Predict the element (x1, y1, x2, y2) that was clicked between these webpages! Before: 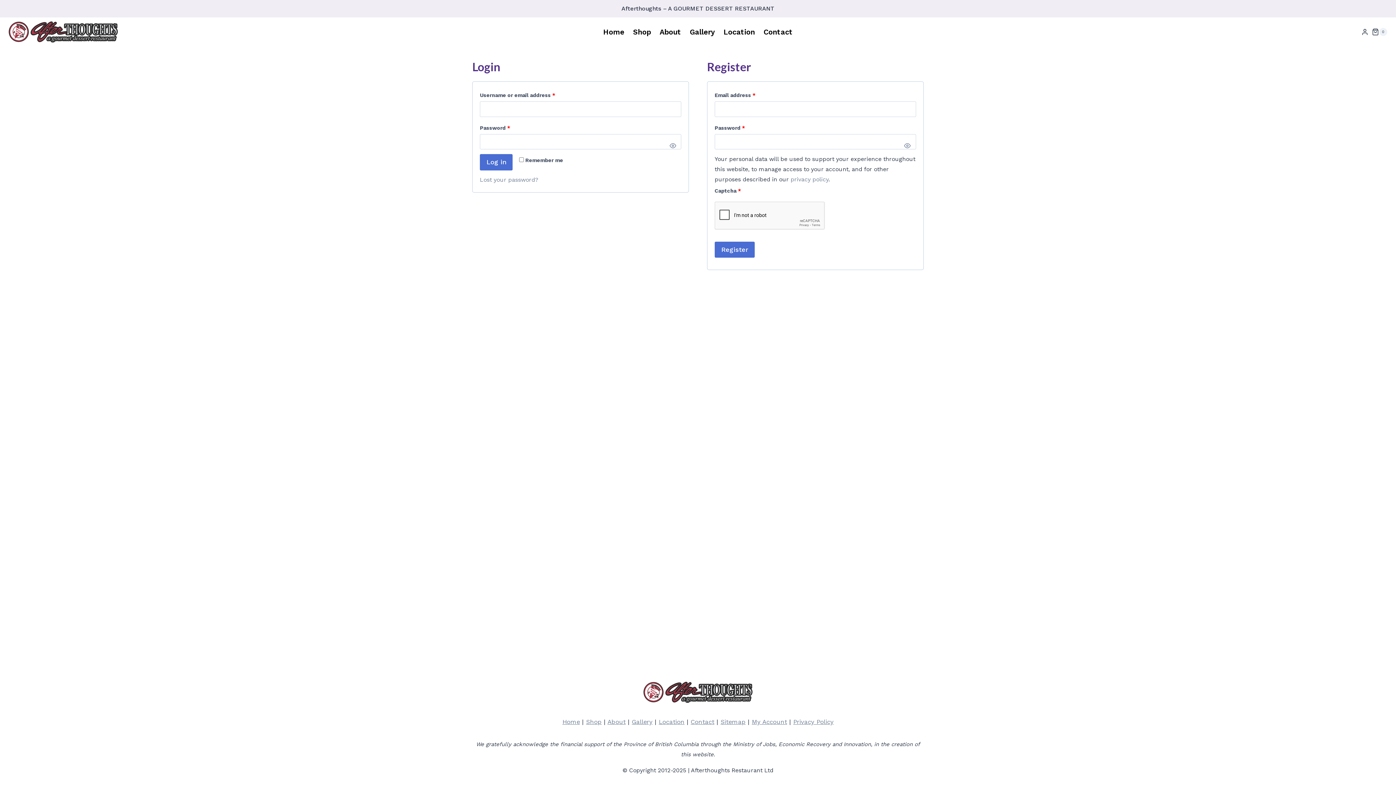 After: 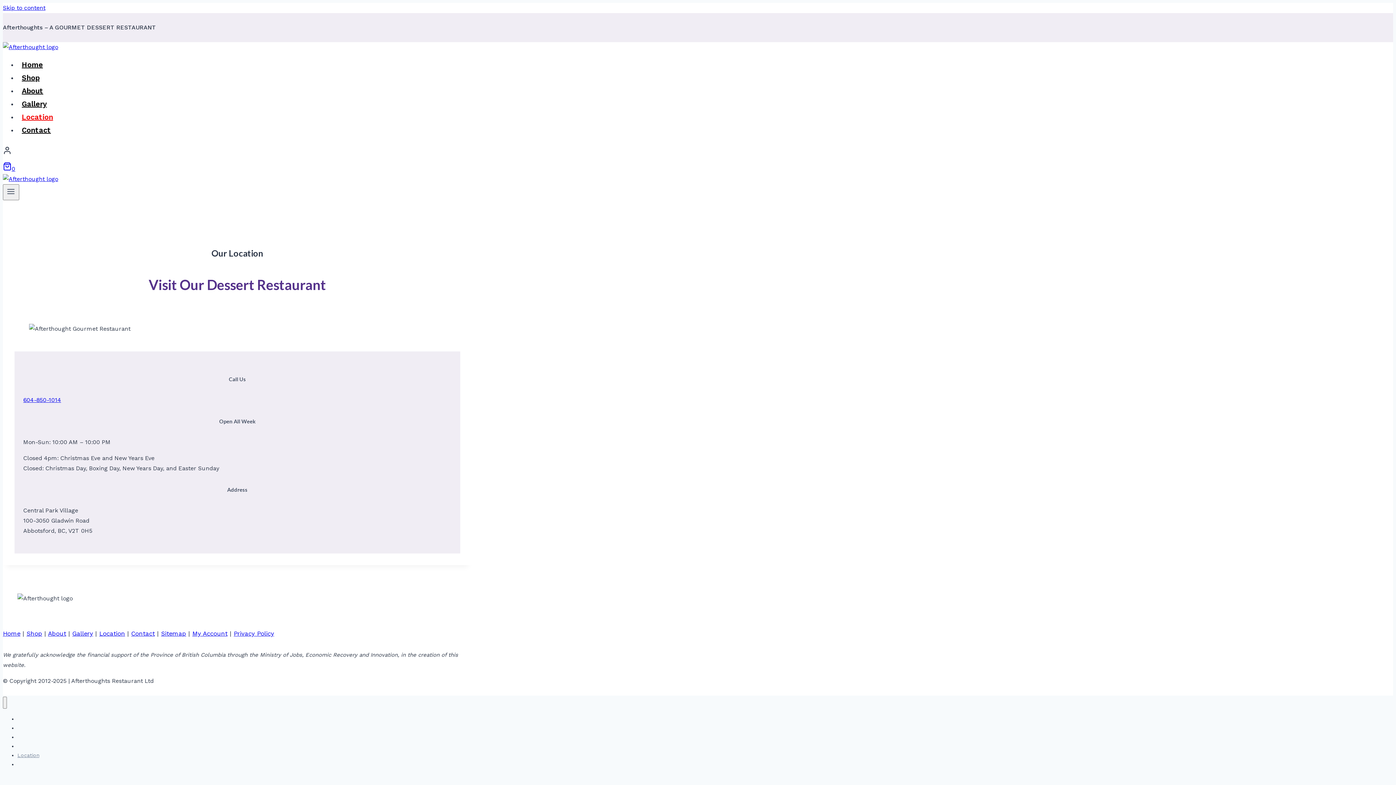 Action: bbox: (719, 21, 759, 42) label: Location